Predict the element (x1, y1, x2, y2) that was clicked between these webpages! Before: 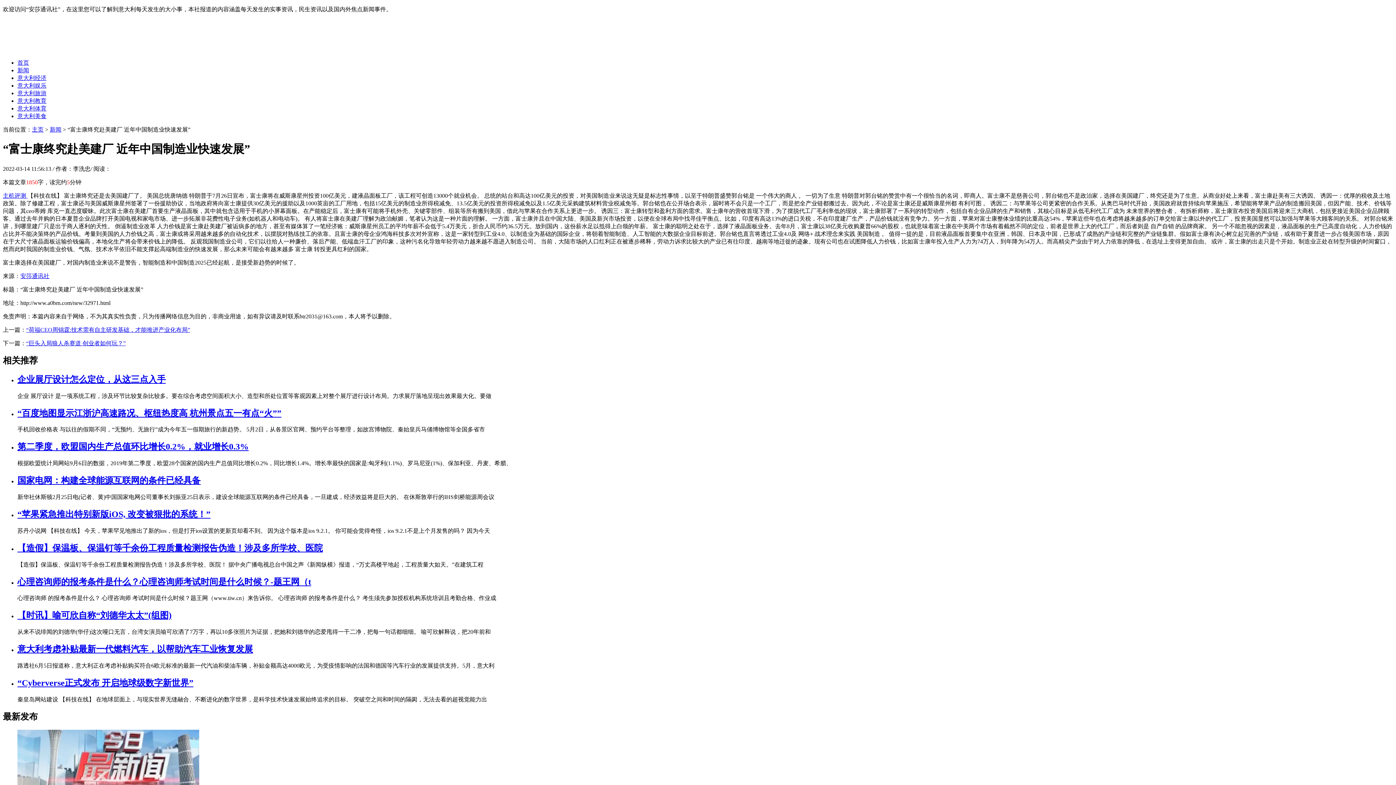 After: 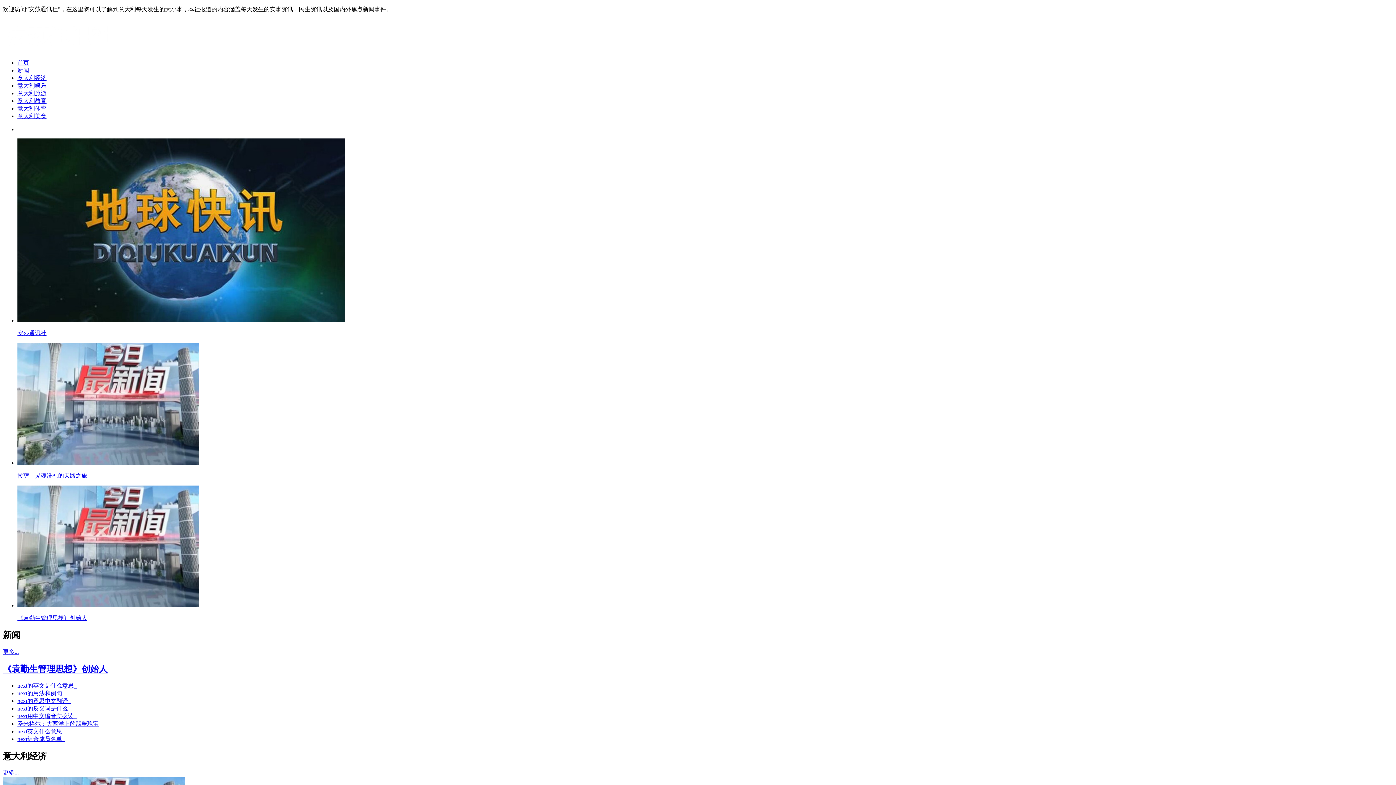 Action: bbox: (2, 46, 117, 53)